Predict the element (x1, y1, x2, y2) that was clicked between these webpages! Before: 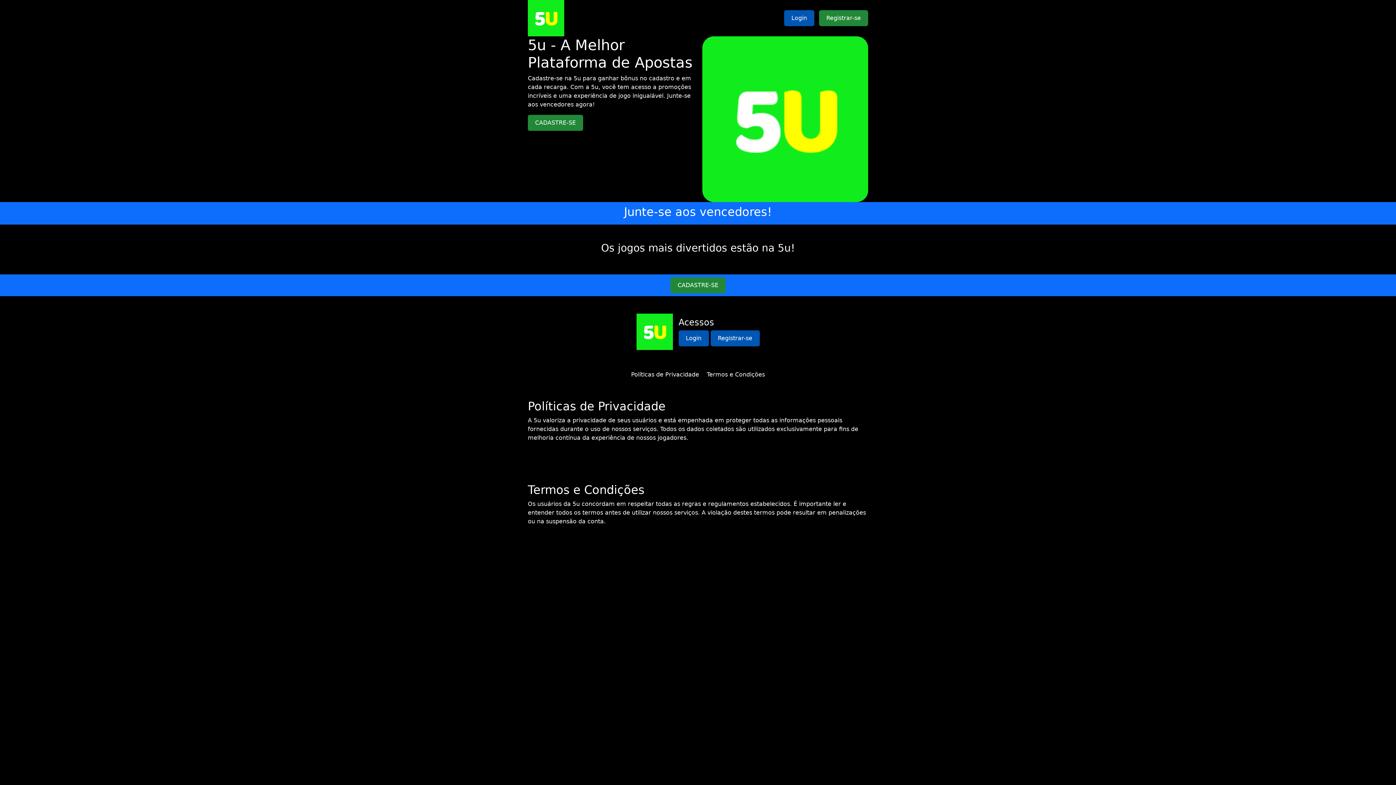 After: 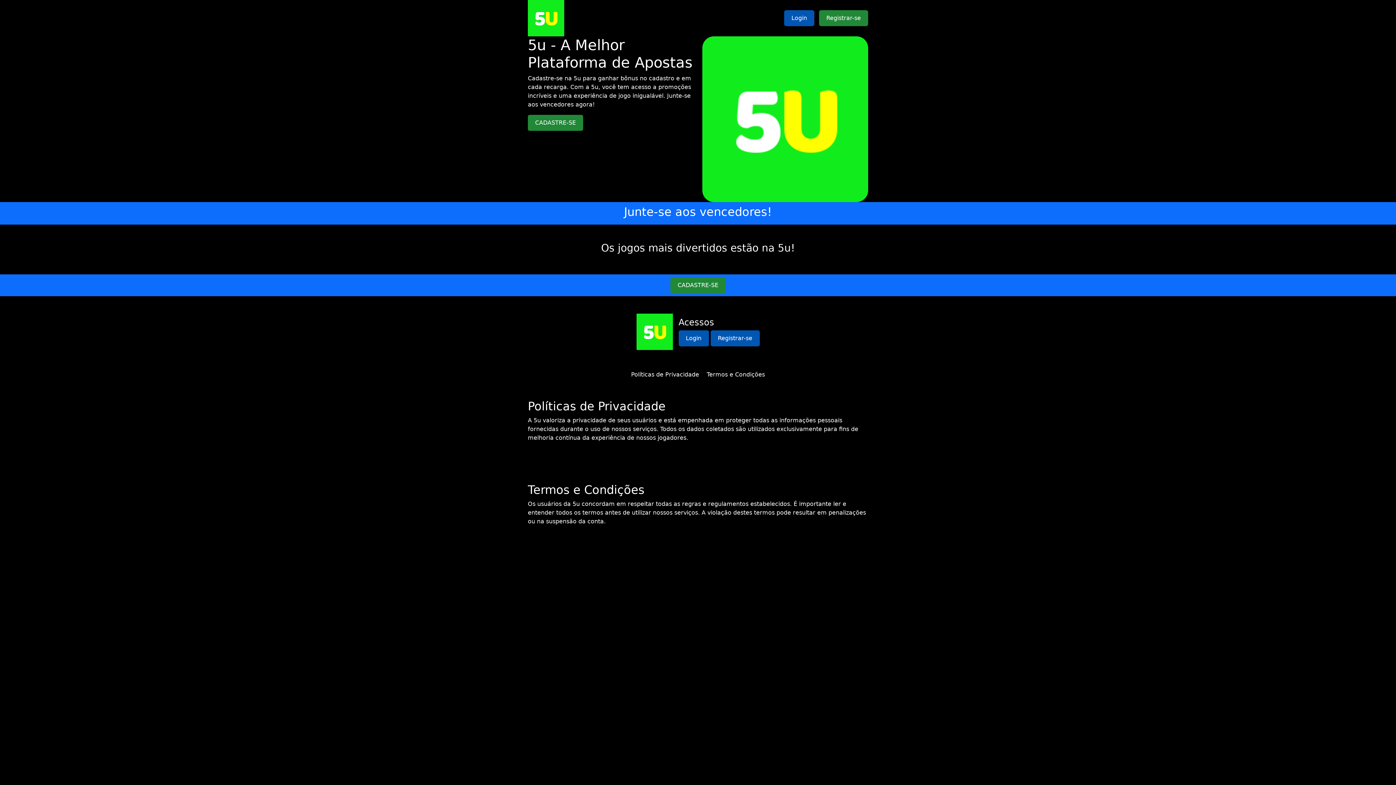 Action: label: Políticas de Privacidade bbox: (631, 371, 699, 378)